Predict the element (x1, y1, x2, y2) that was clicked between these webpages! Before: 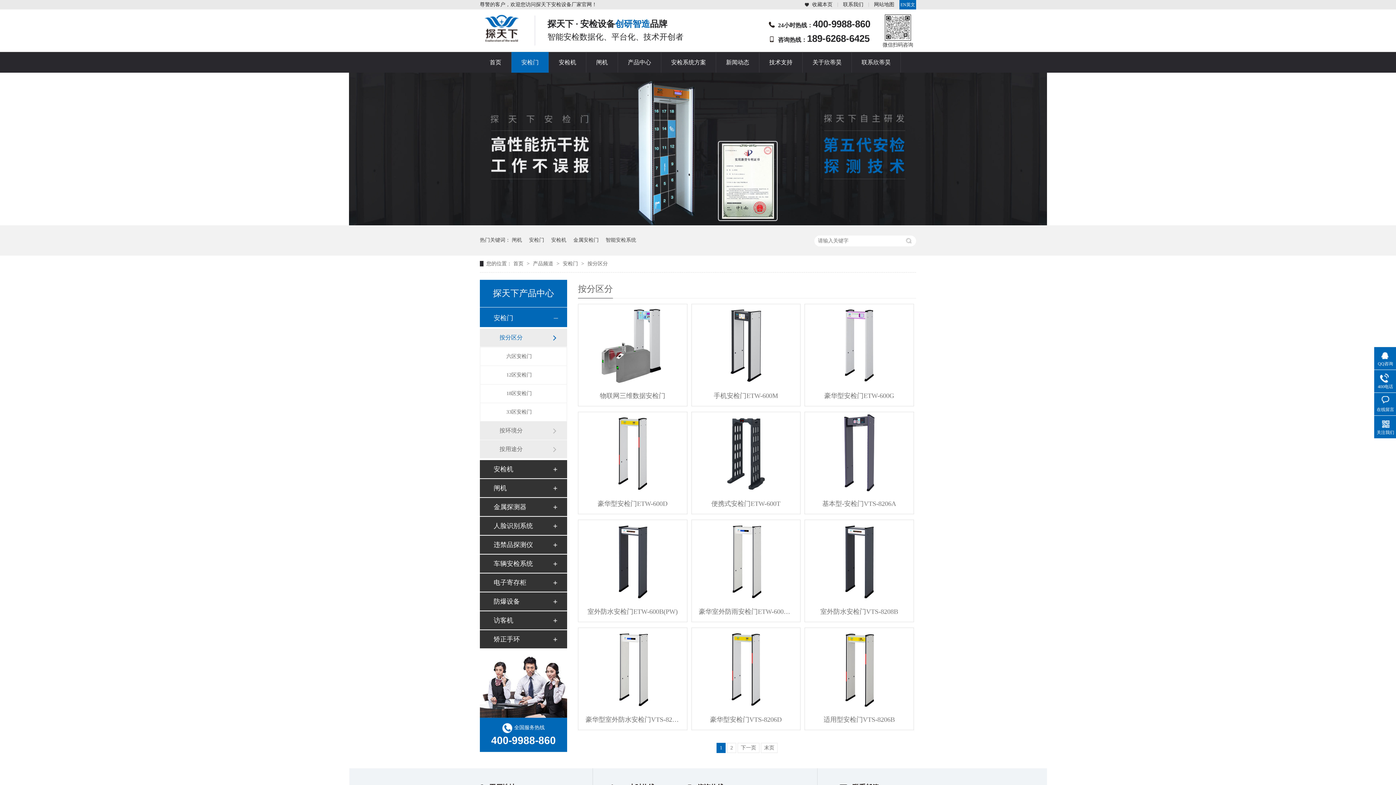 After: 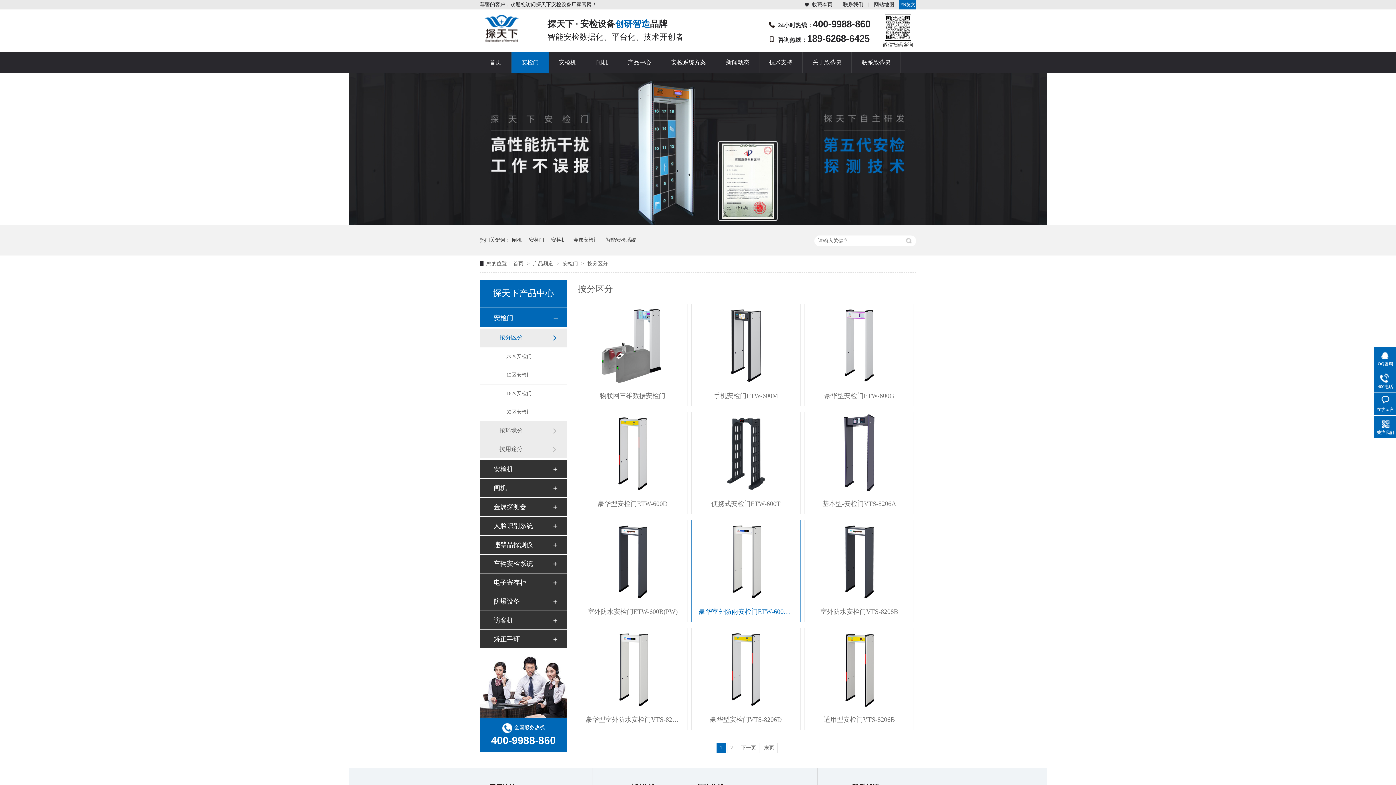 Action: bbox: (699, 603, 793, 620) label: 豪华室外防雨安检门ETW-600D(PW)